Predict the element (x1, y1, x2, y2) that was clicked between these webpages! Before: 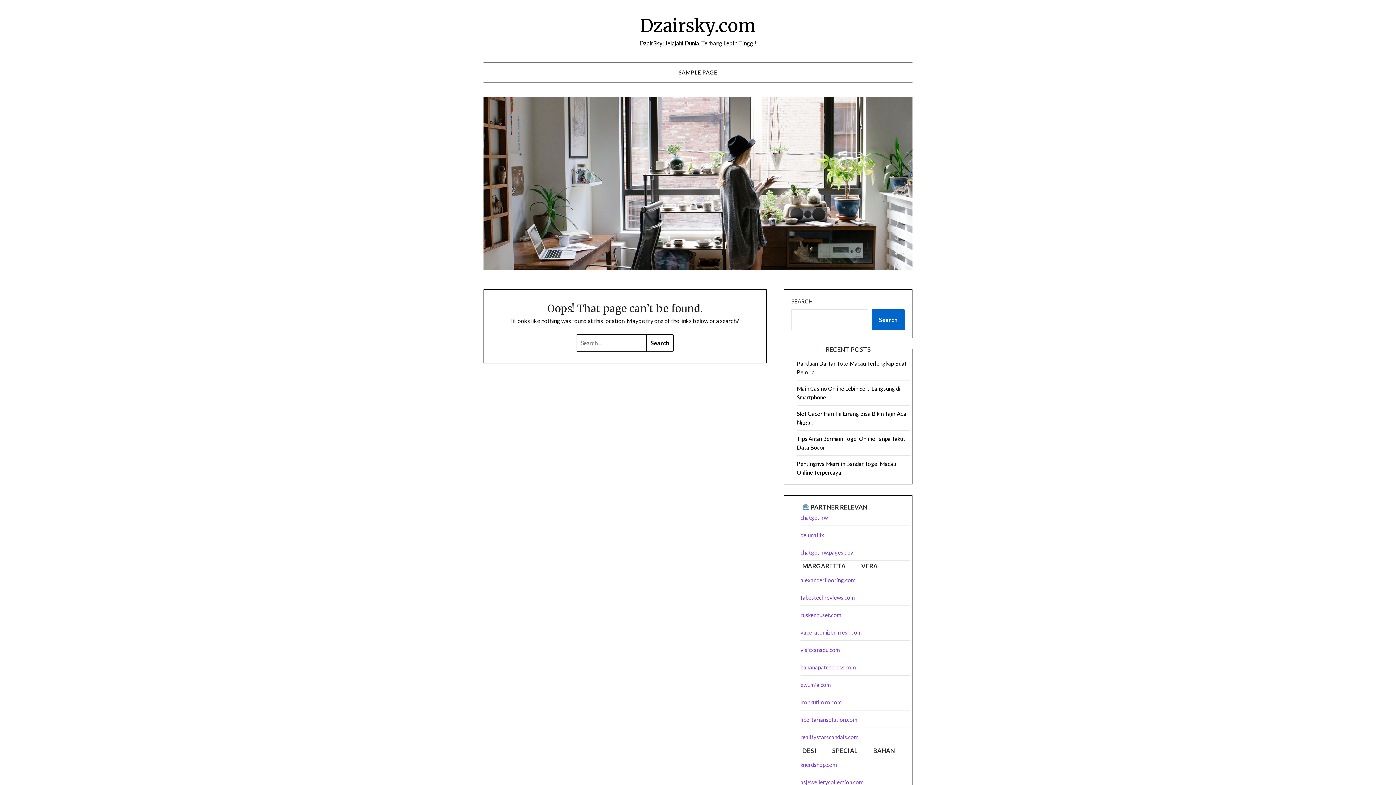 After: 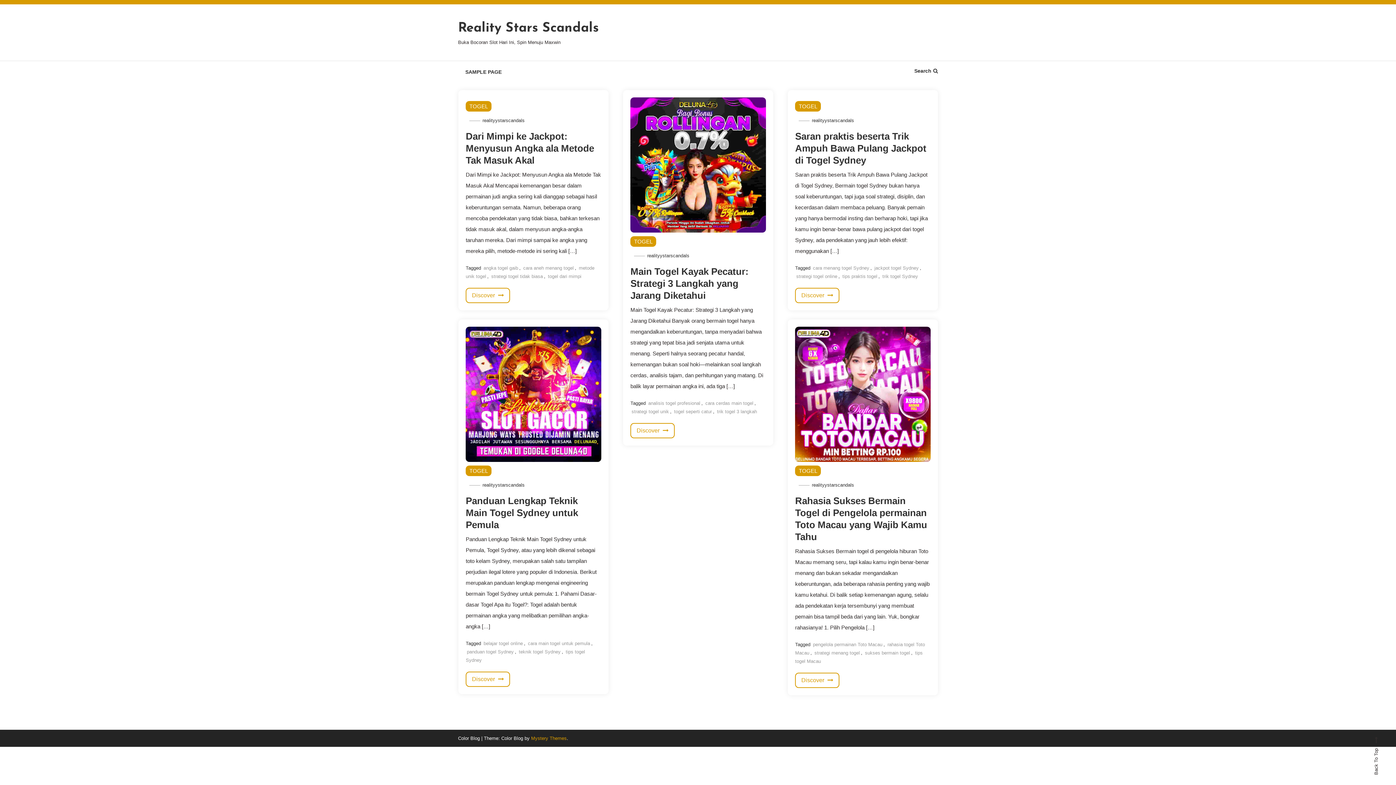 Action: label: realitystarscandals.com bbox: (800, 734, 858, 740)